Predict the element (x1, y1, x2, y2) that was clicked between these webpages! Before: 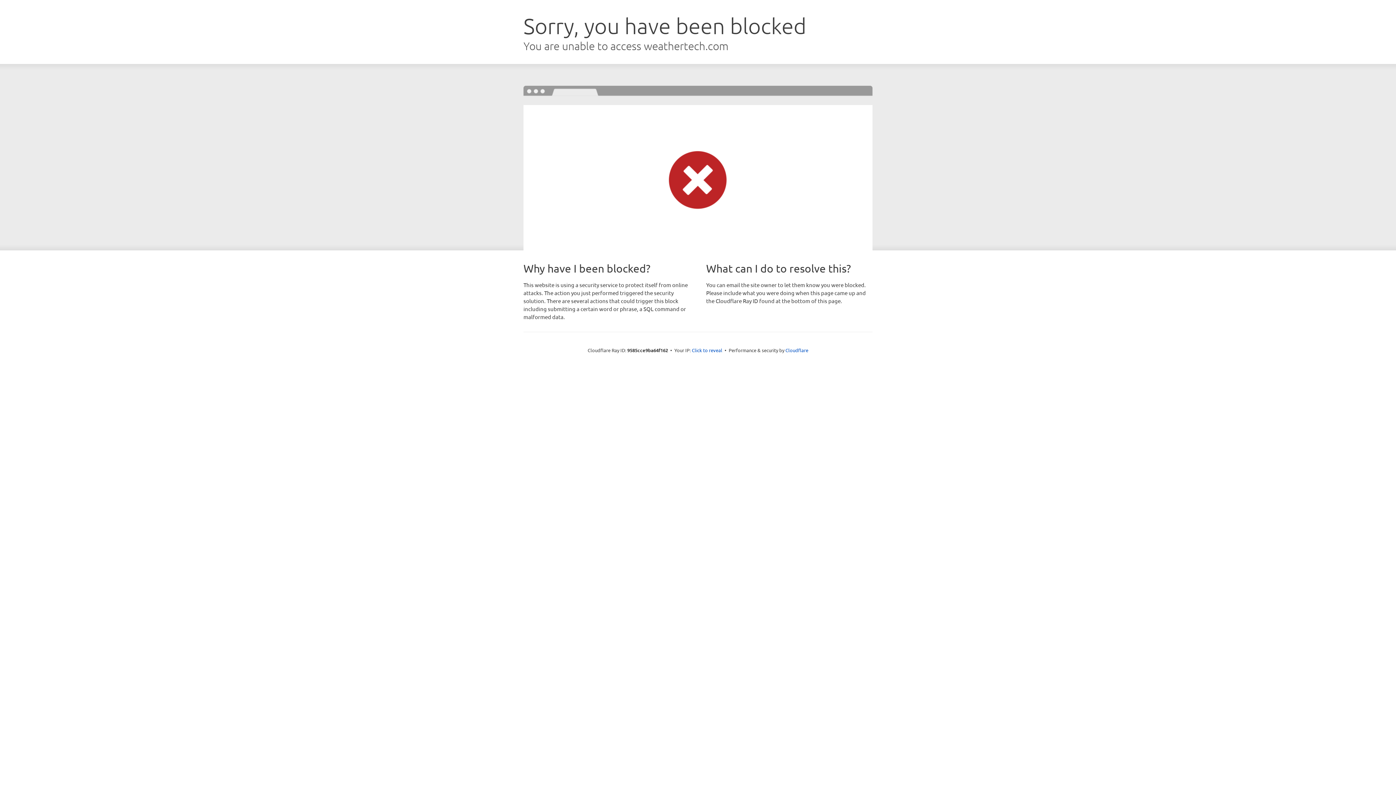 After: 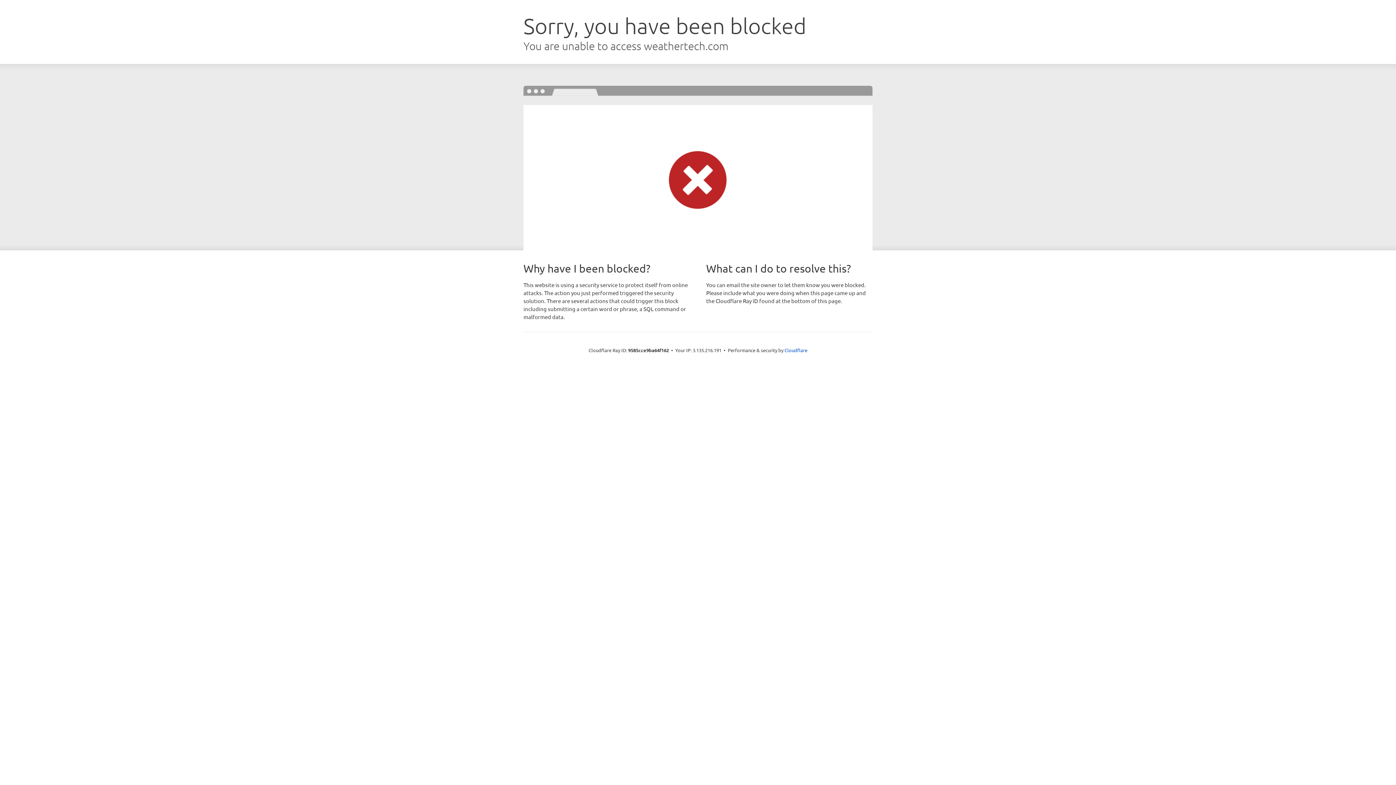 Action: label: Click to reveal bbox: (692, 346, 722, 353)